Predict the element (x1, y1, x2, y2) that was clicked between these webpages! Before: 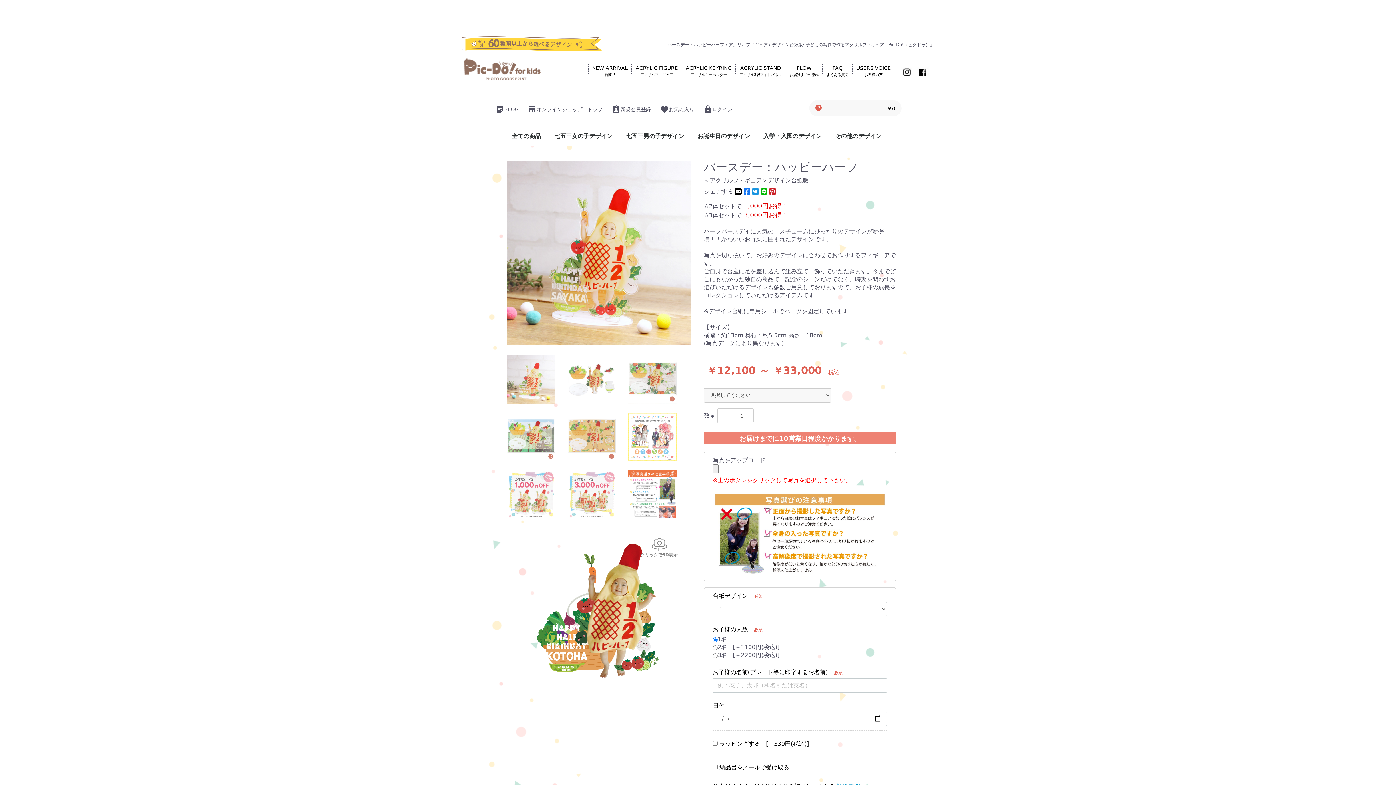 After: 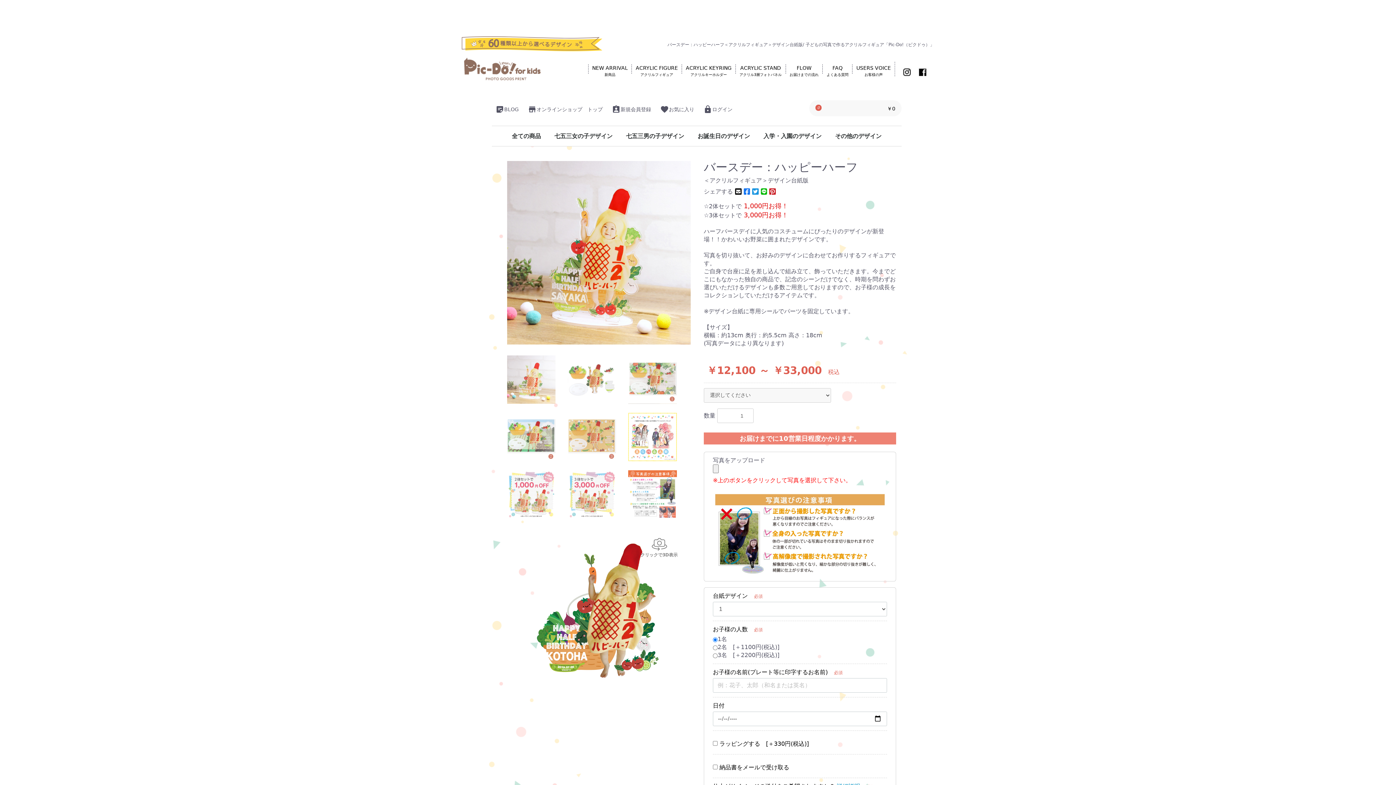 Action: bbox: (929, 65, 934, 71)